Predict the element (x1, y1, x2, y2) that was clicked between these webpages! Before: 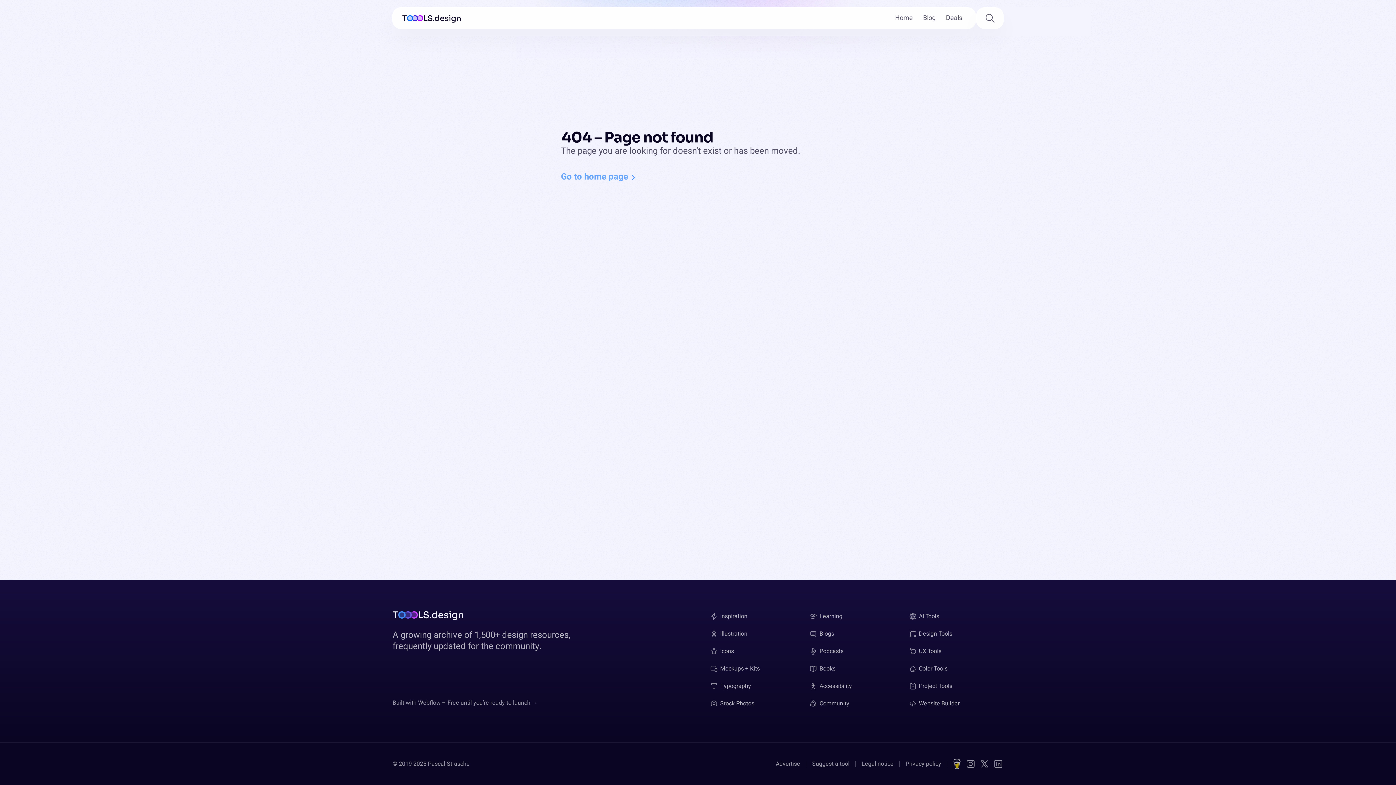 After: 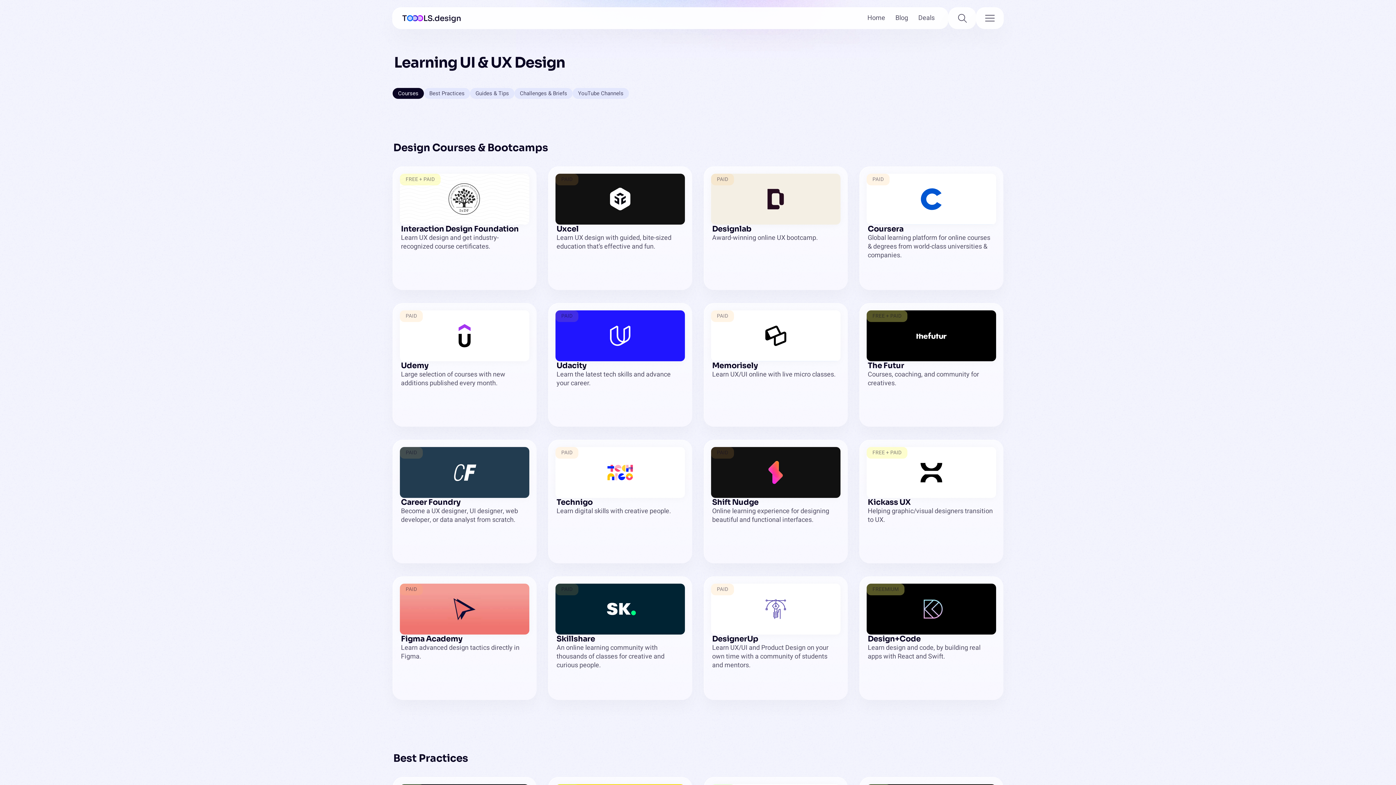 Action: label: Learning bbox: (804, 609, 848, 624)